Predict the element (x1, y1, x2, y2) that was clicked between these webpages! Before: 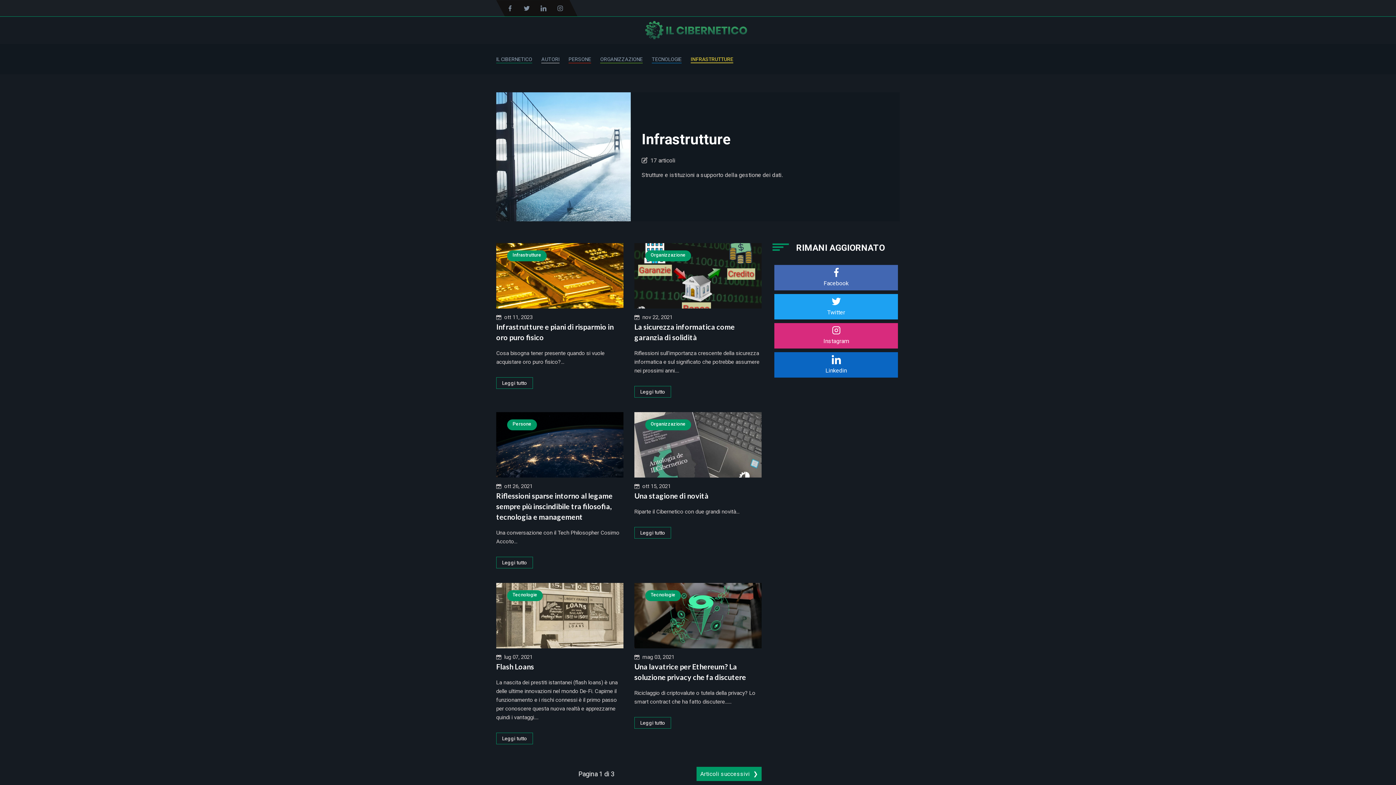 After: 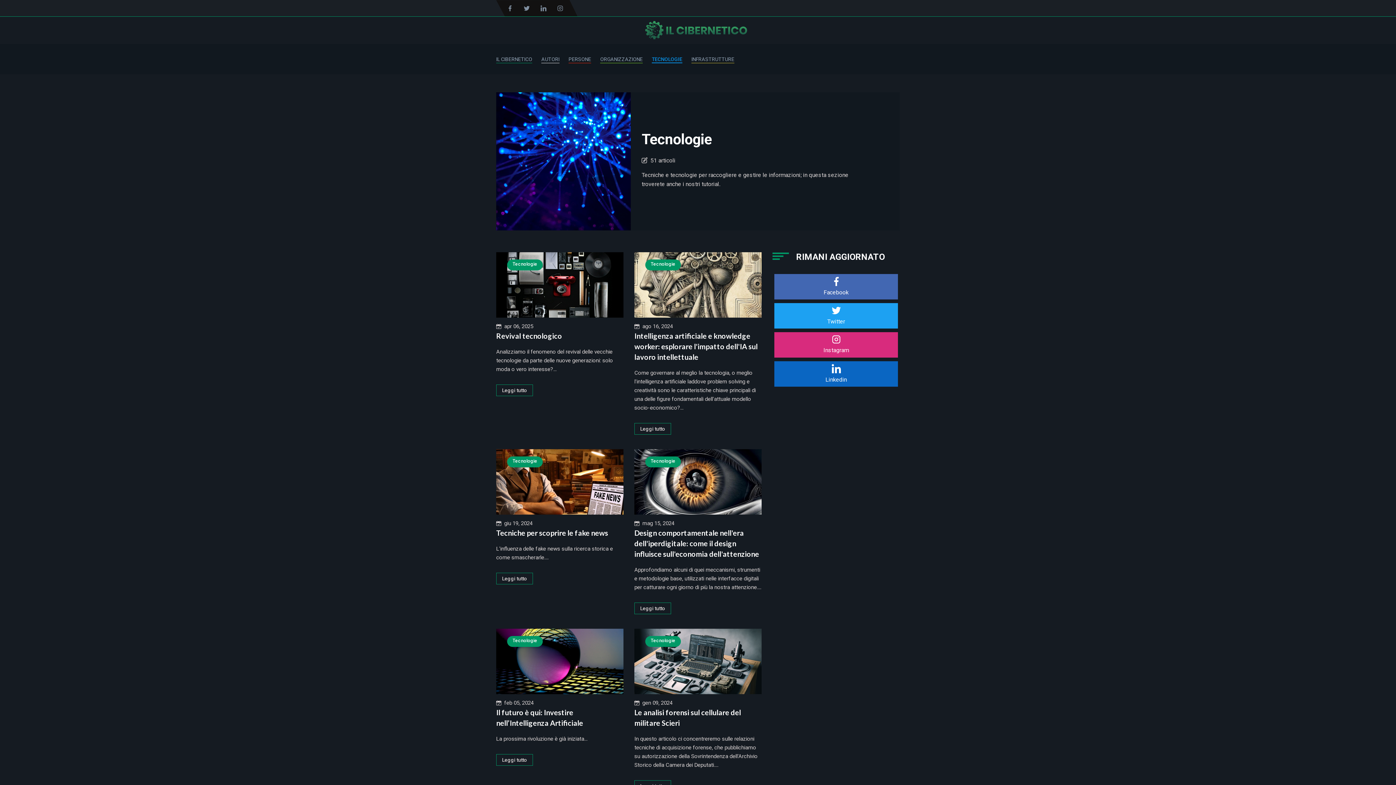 Action: bbox: (645, 590, 681, 601) label: Tecnologie